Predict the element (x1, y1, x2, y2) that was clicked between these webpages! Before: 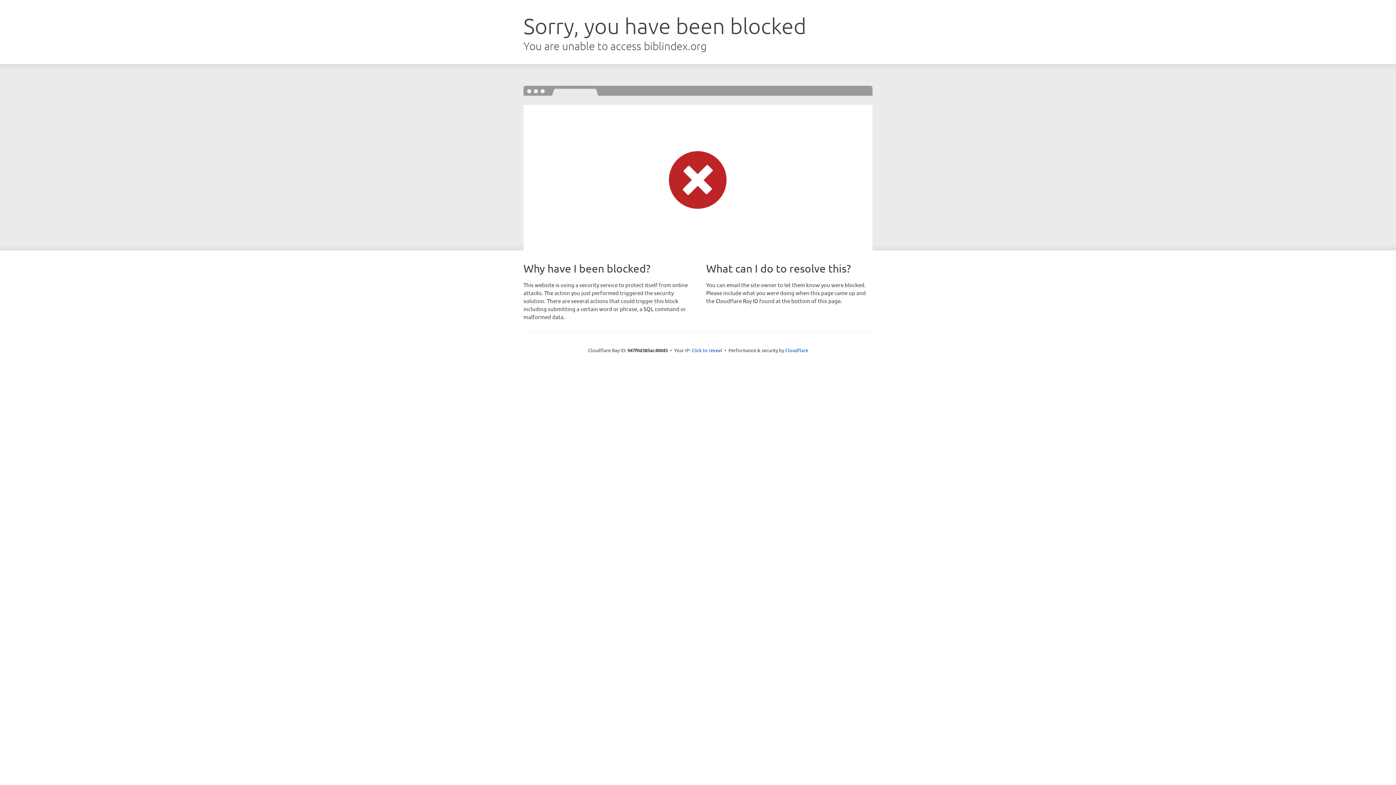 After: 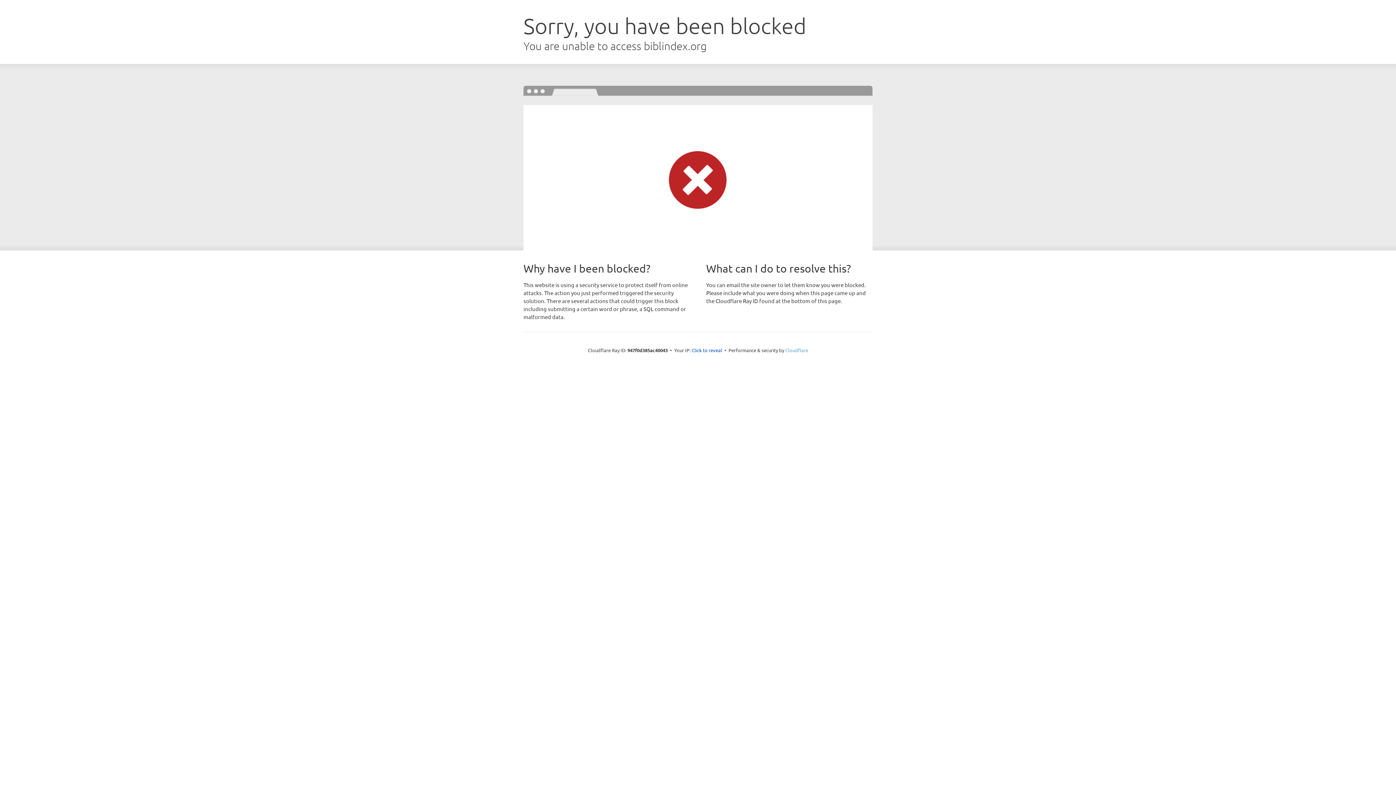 Action: label: Cloudflare bbox: (785, 347, 808, 353)